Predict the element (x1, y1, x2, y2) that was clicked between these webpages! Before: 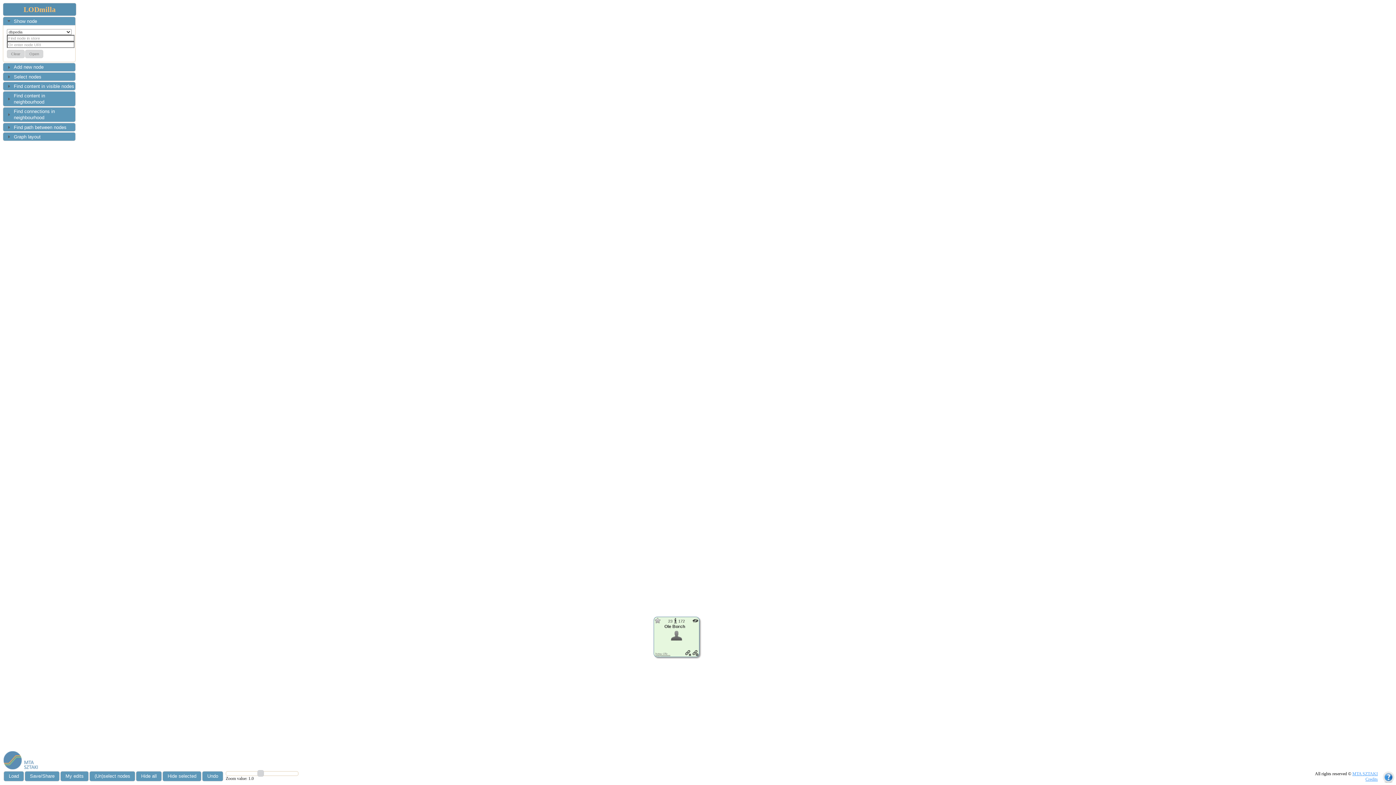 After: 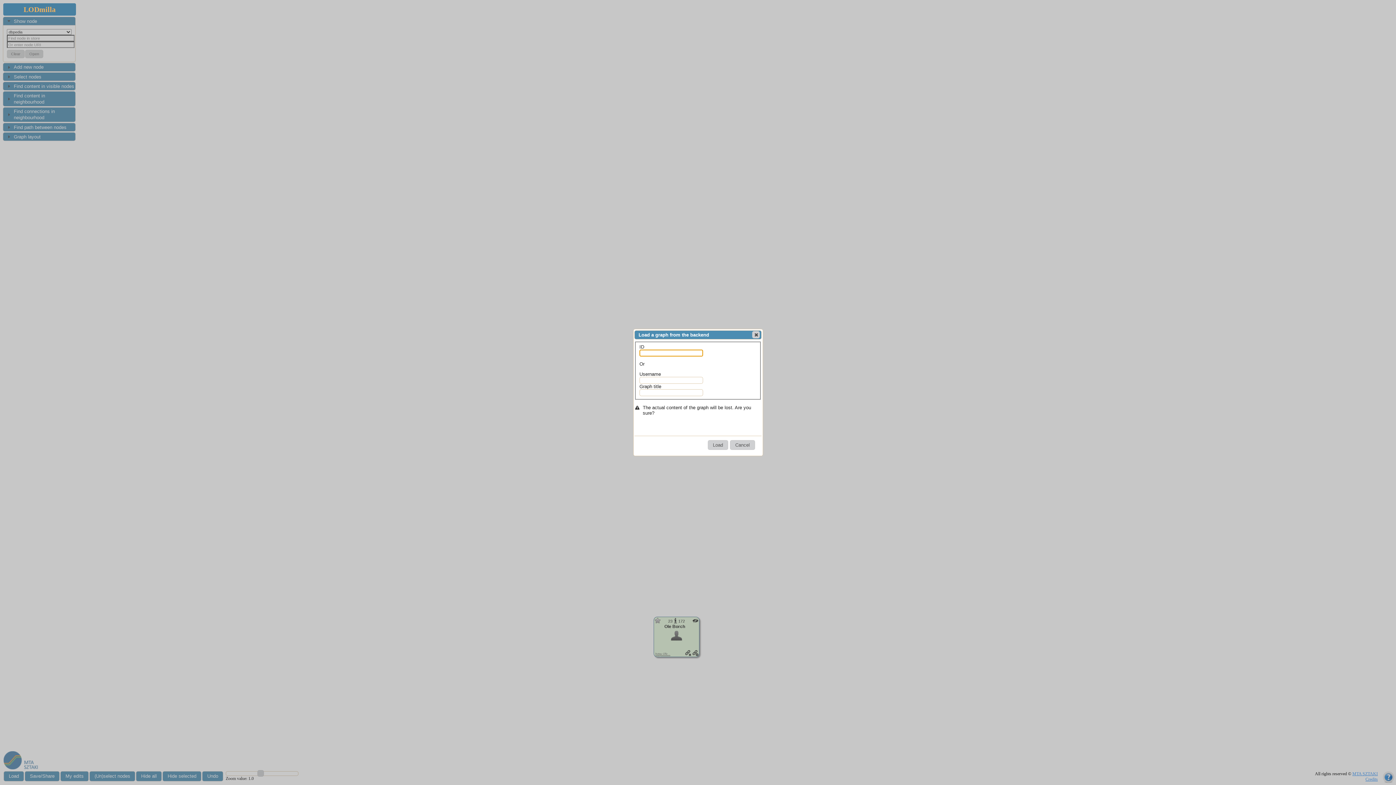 Action: bbox: (3, 771, 24, 781) label: Load